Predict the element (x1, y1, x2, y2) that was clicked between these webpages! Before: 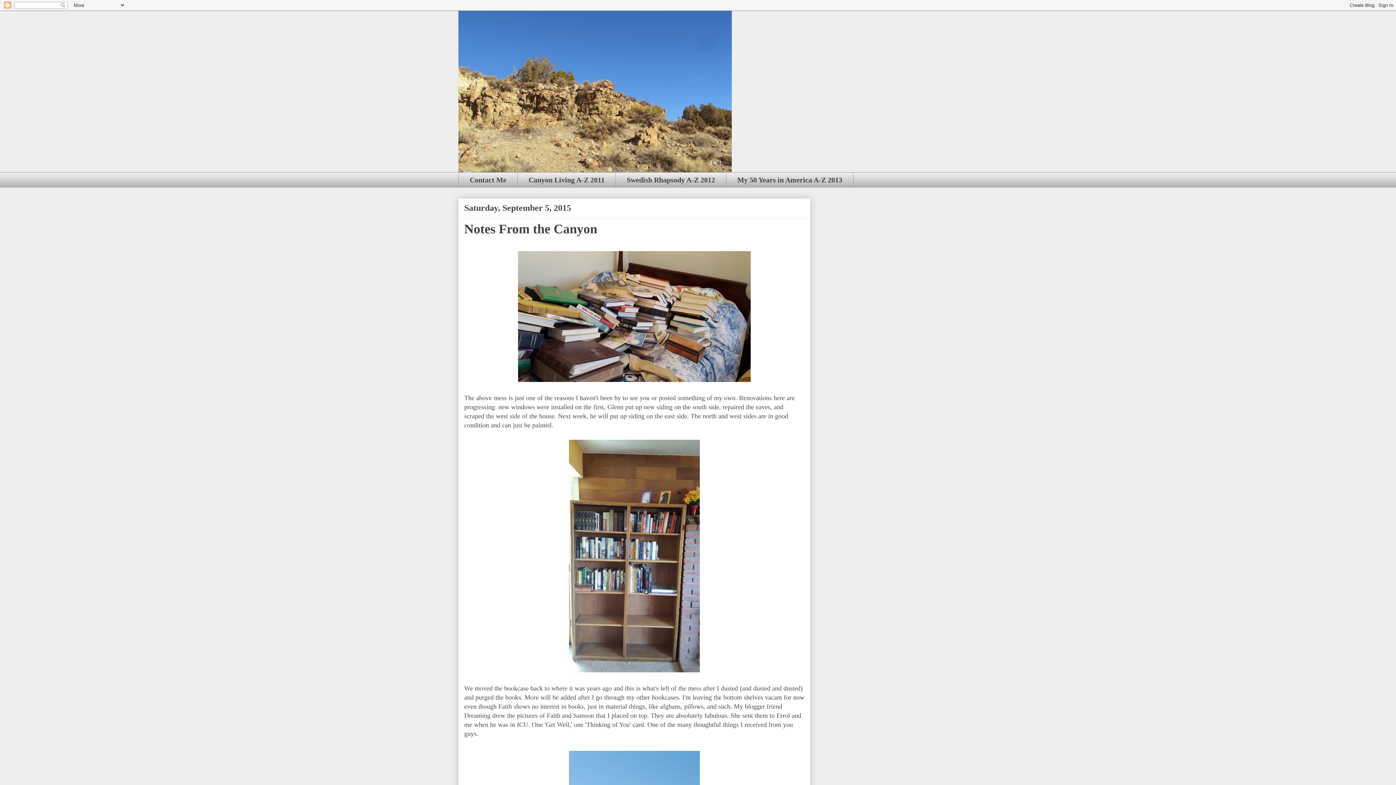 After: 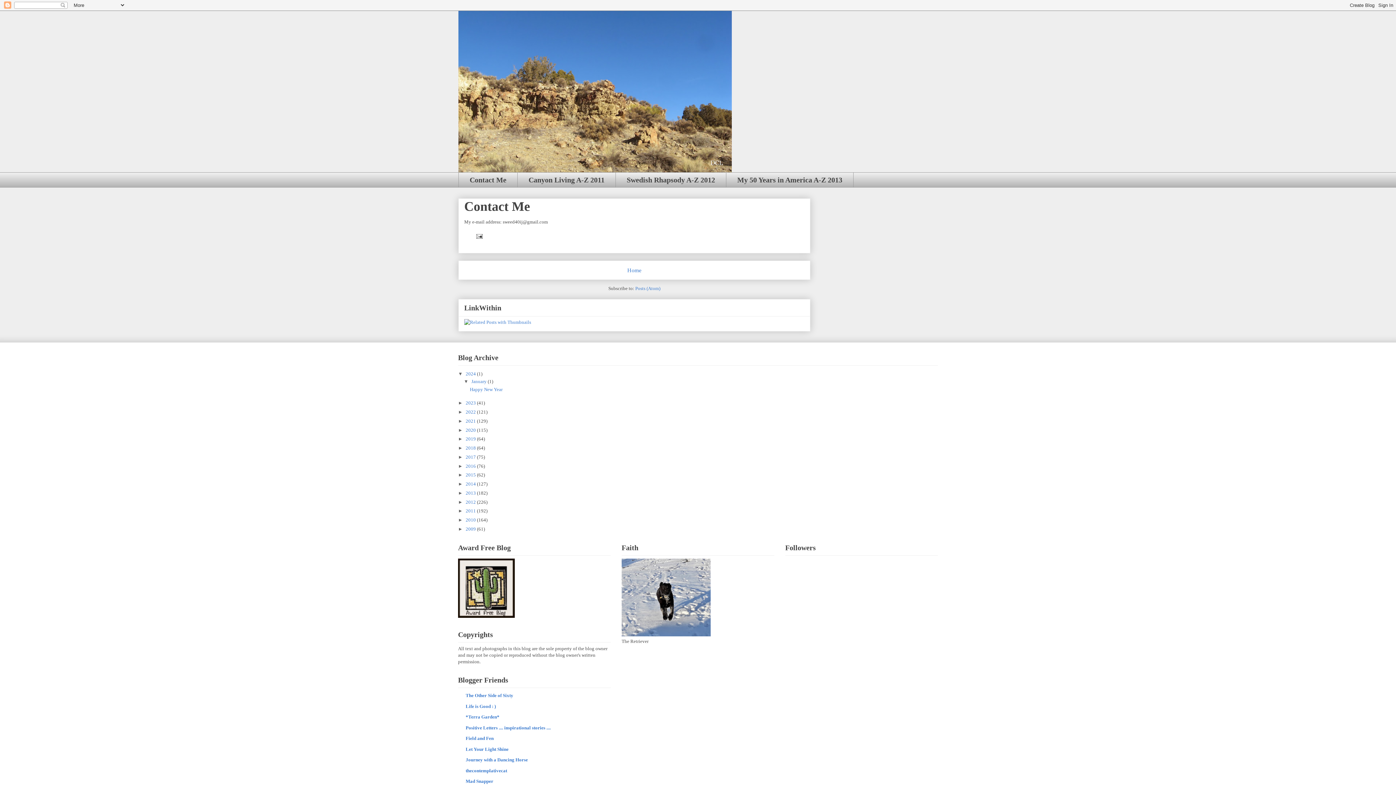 Action: label: Contact Me bbox: (458, 172, 517, 187)